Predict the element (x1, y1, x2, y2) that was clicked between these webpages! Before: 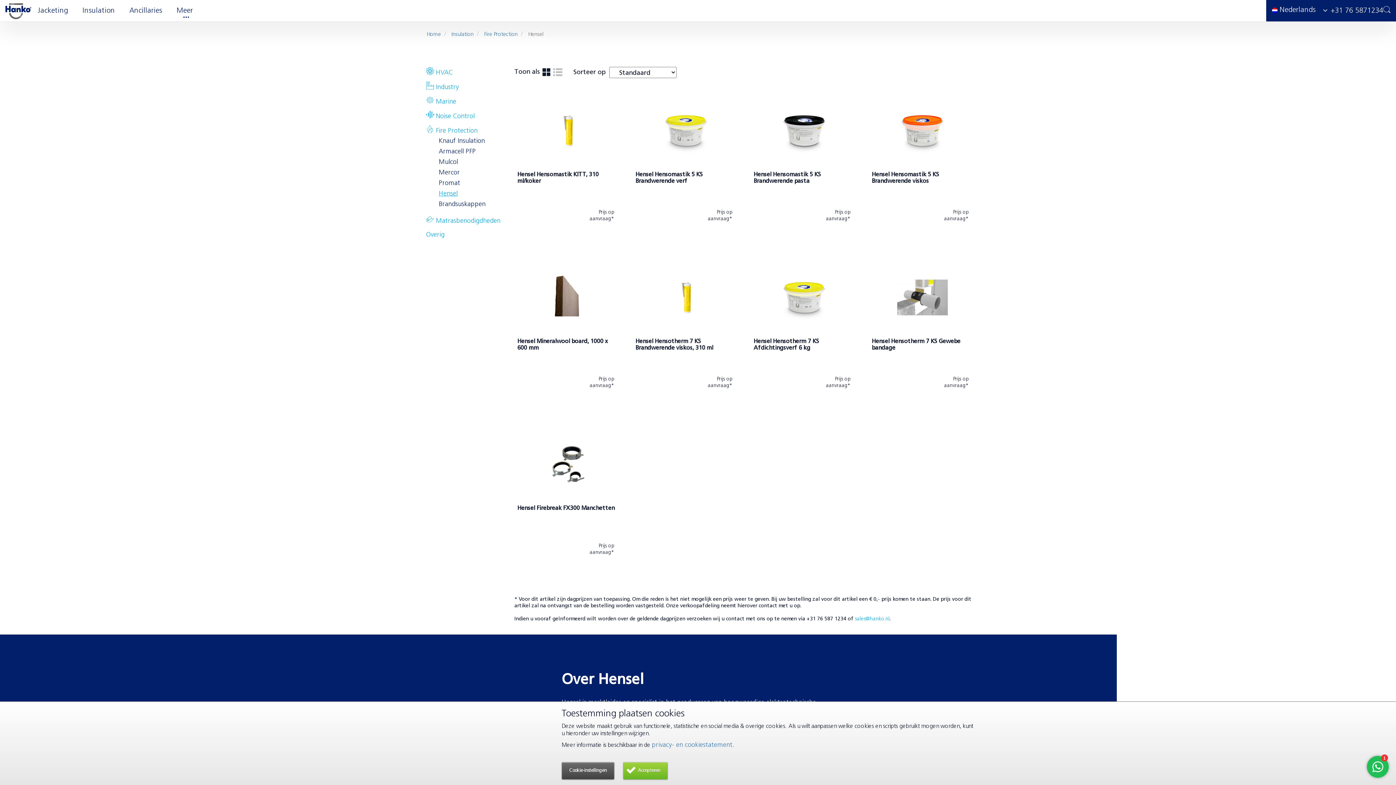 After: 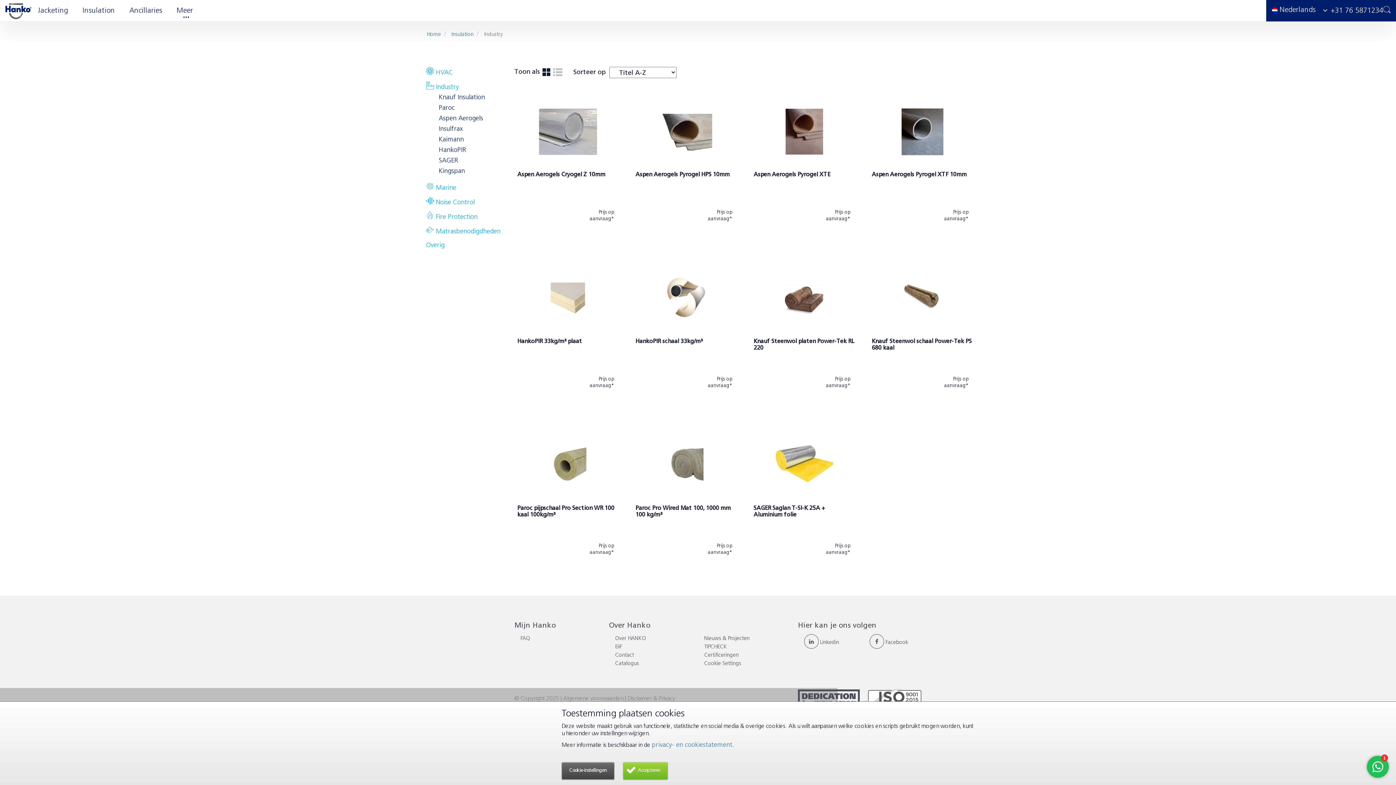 Action: label:  Industry bbox: (426, 84, 458, 90)